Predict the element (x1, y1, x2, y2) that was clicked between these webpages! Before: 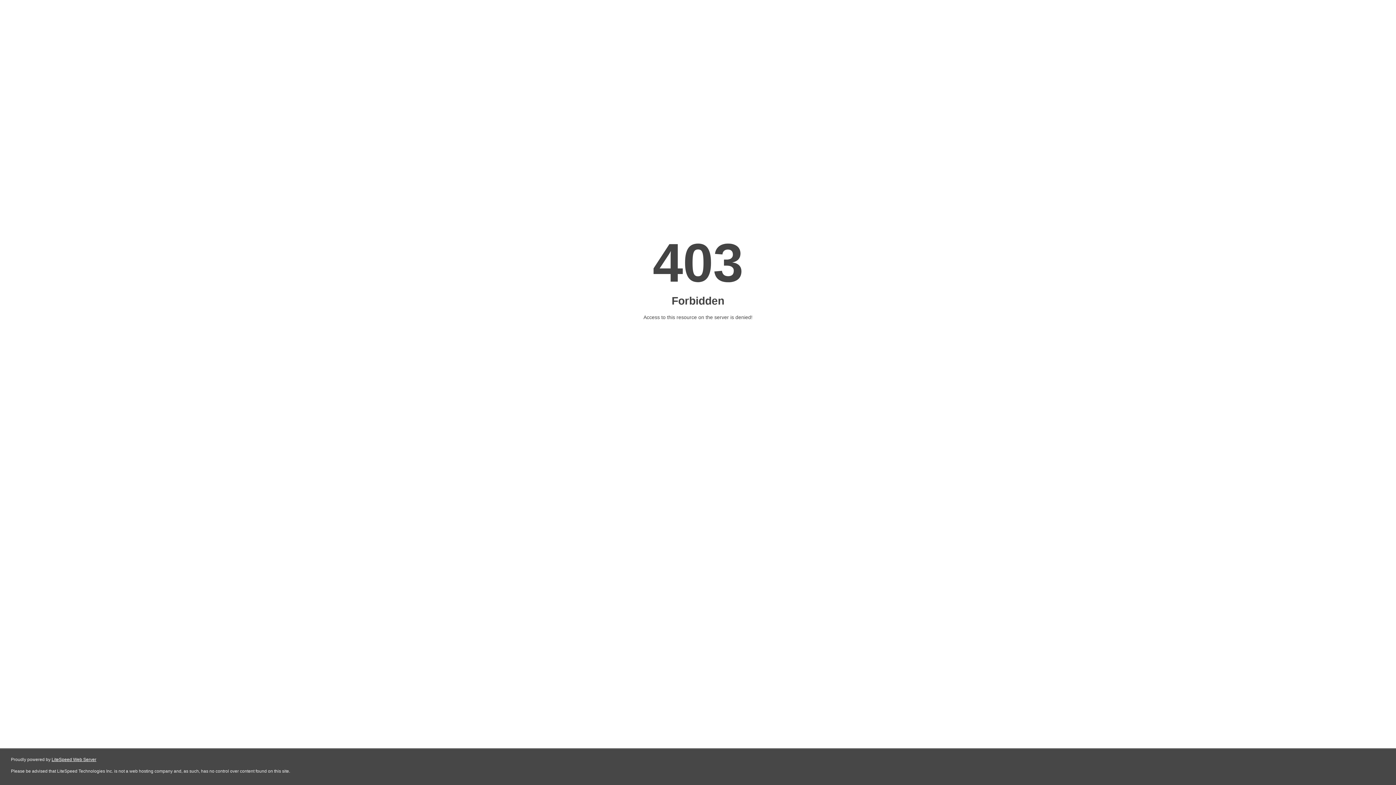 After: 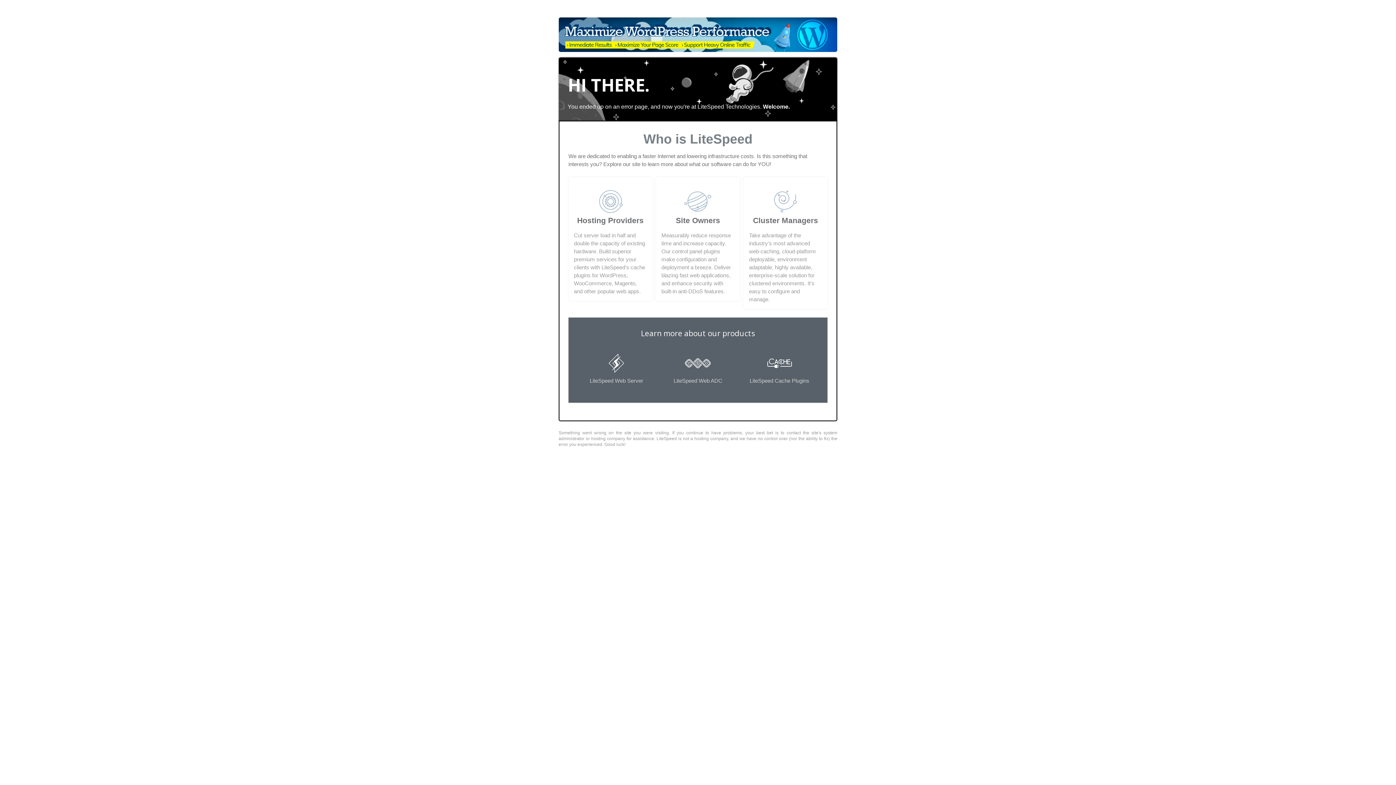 Action: bbox: (51, 757, 96, 762) label: LiteSpeed Web Server